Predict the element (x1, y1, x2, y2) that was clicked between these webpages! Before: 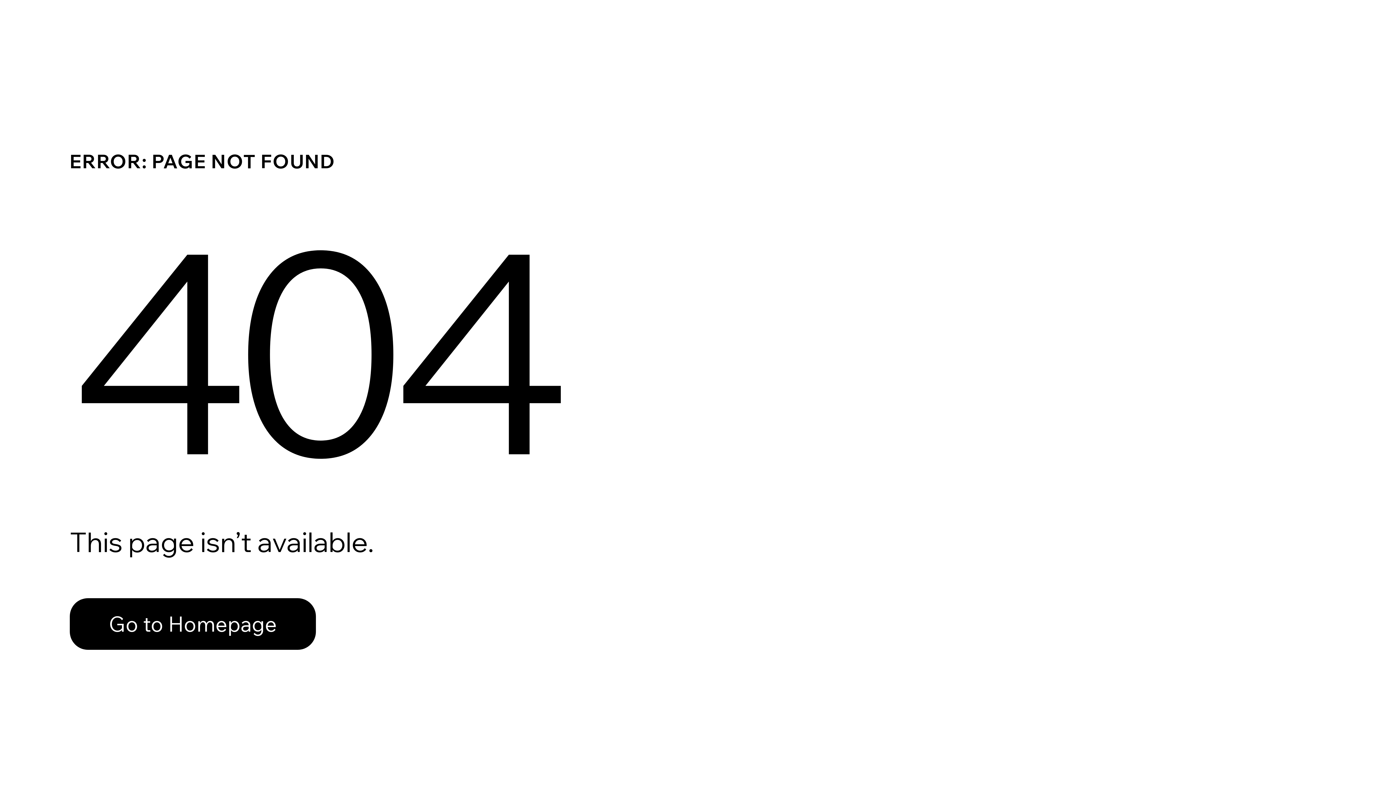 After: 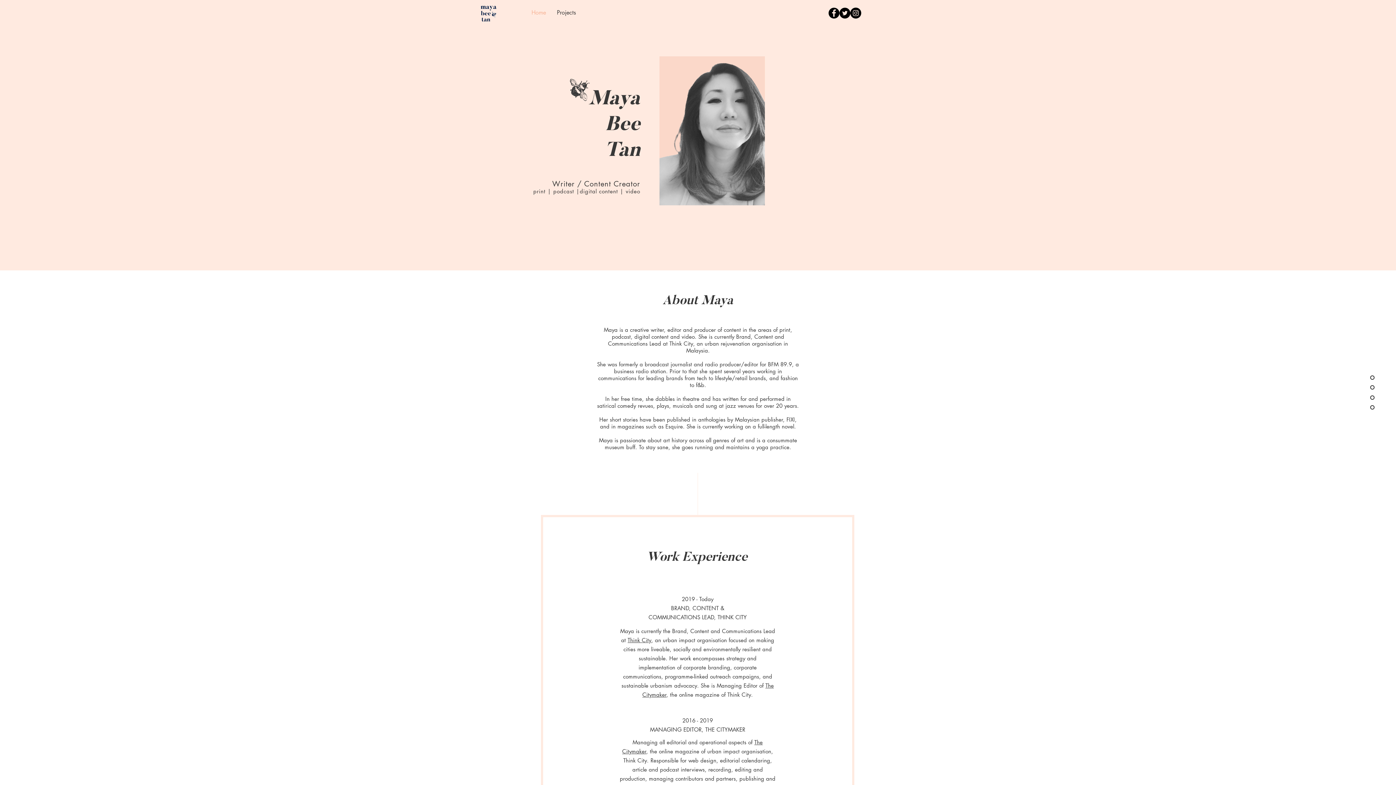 Action: bbox: (69, 582, 768, 659) label: Go to Homepage